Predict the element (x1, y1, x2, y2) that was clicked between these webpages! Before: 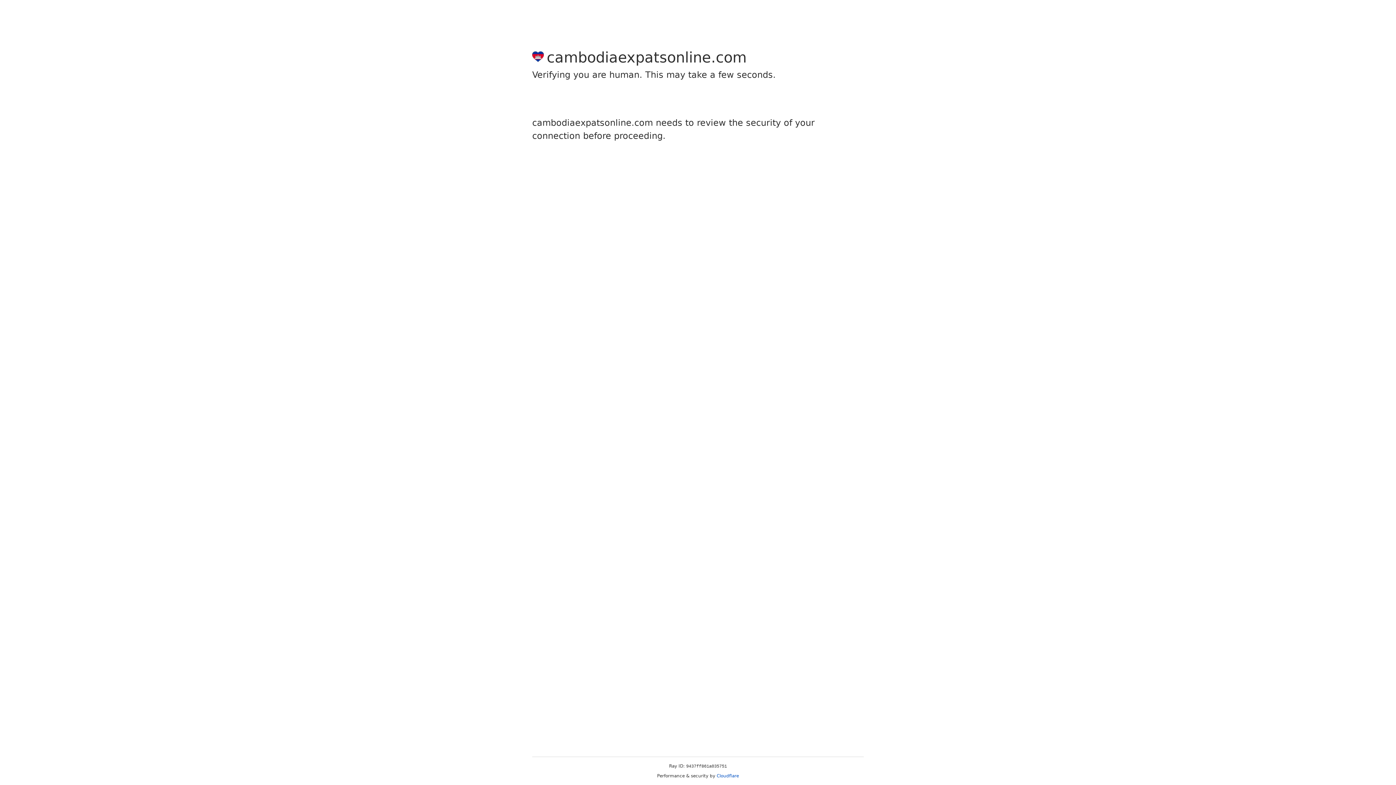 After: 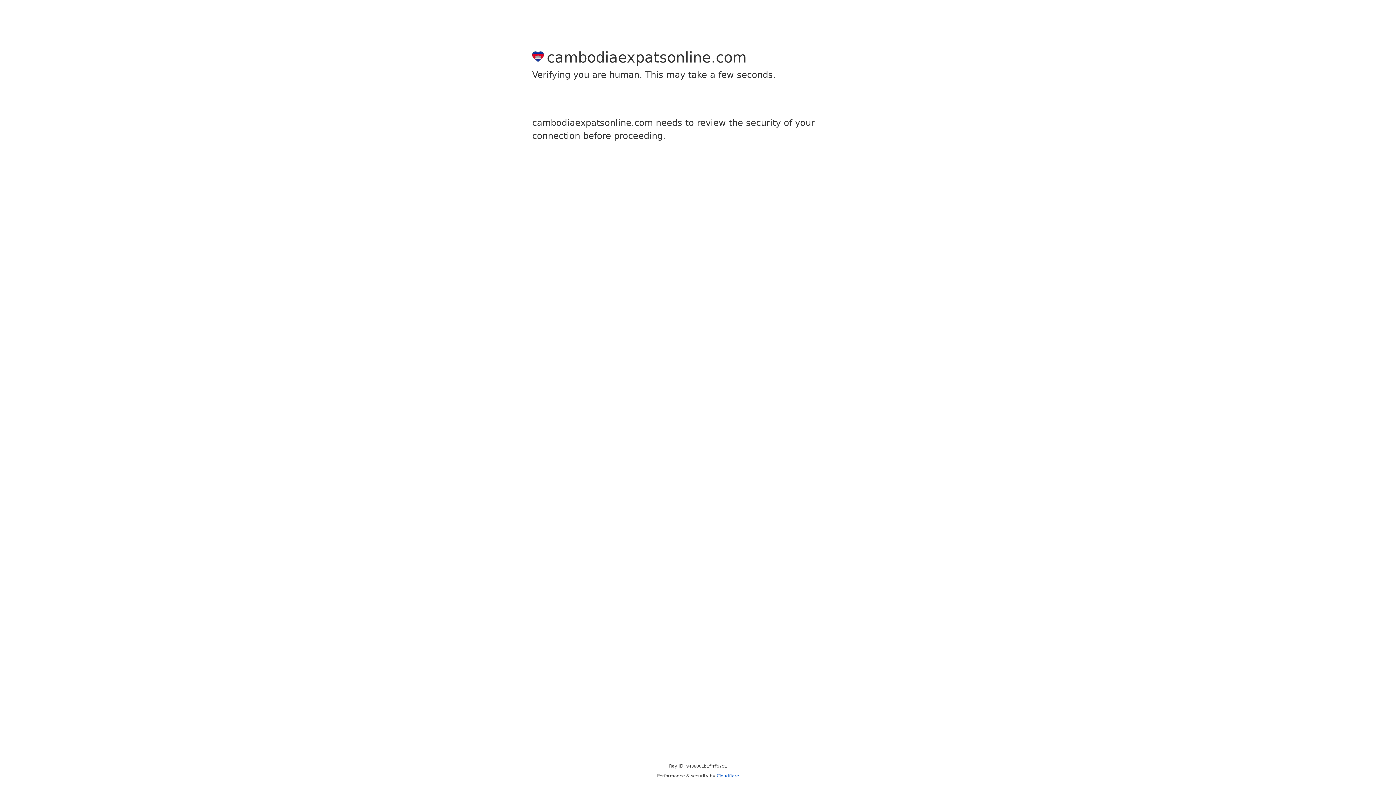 Action: bbox: (716, 773, 739, 778) label: Cloudflare